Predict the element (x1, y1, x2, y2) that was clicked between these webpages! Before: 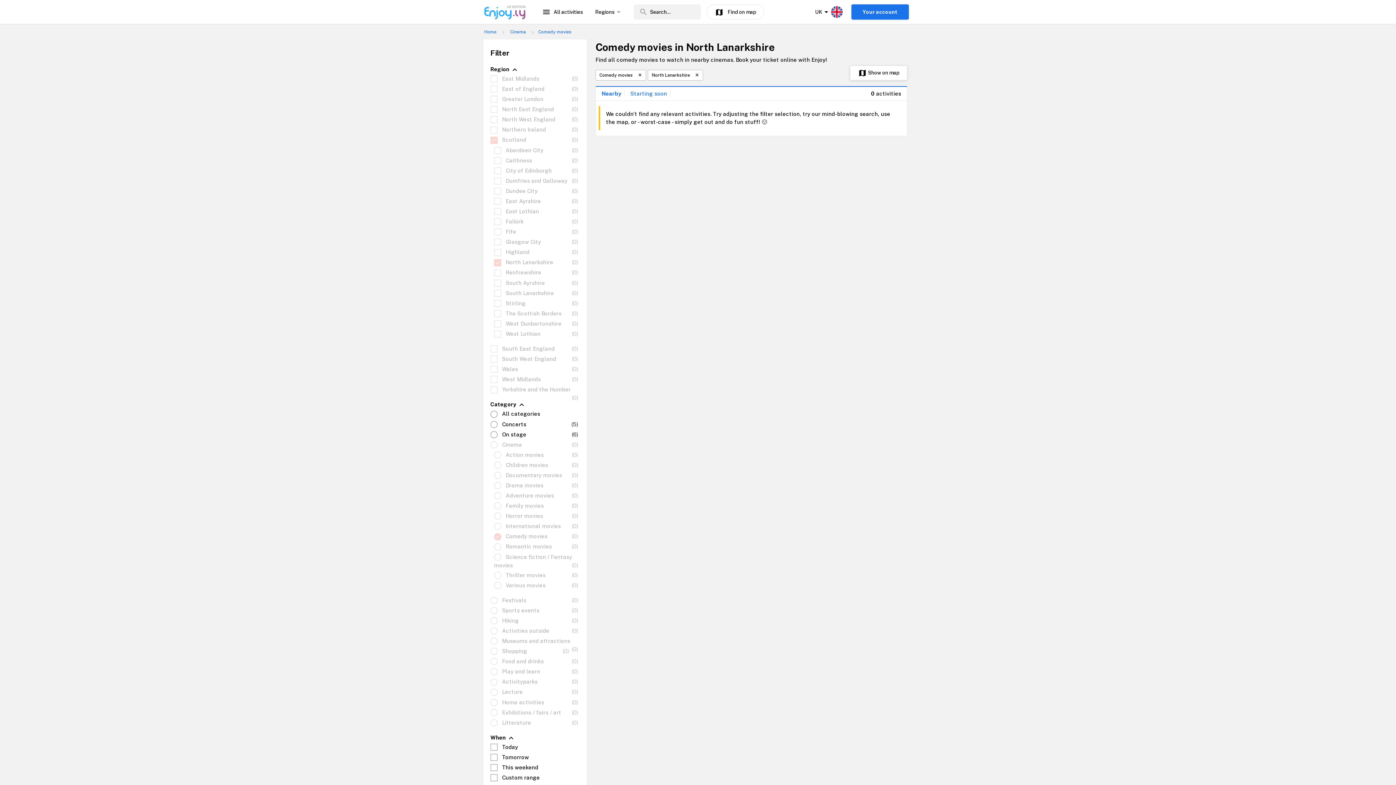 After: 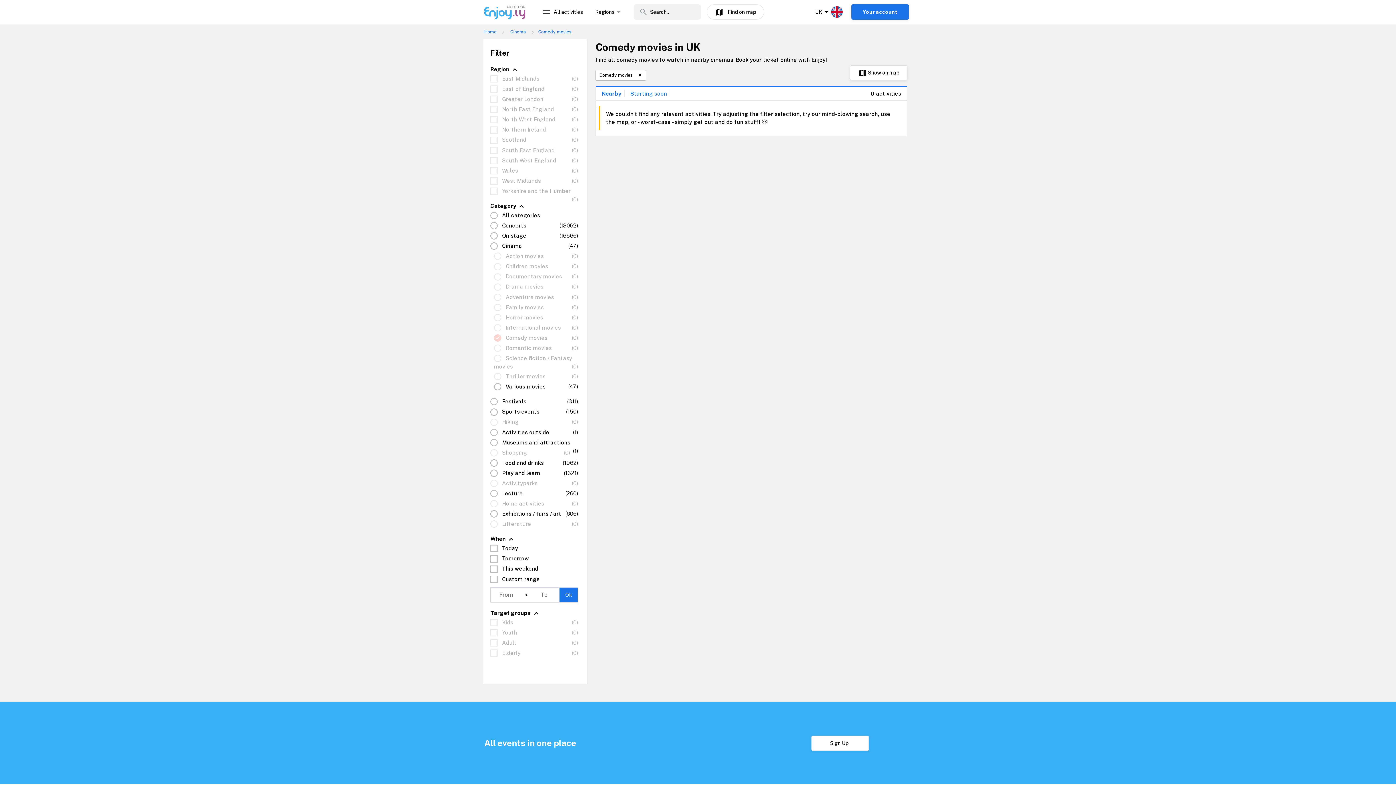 Action: bbox: (538, 29, 571, 34) label: Comedy movies